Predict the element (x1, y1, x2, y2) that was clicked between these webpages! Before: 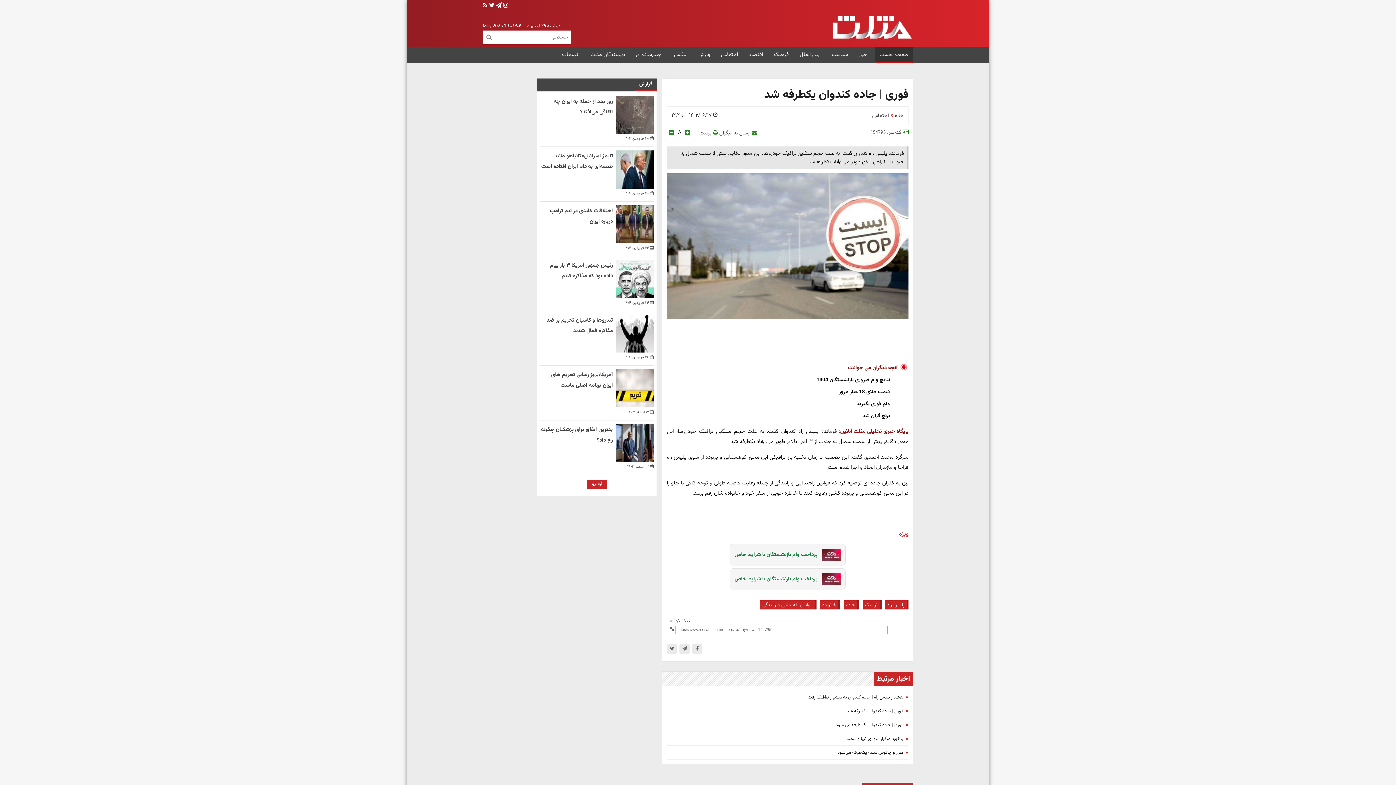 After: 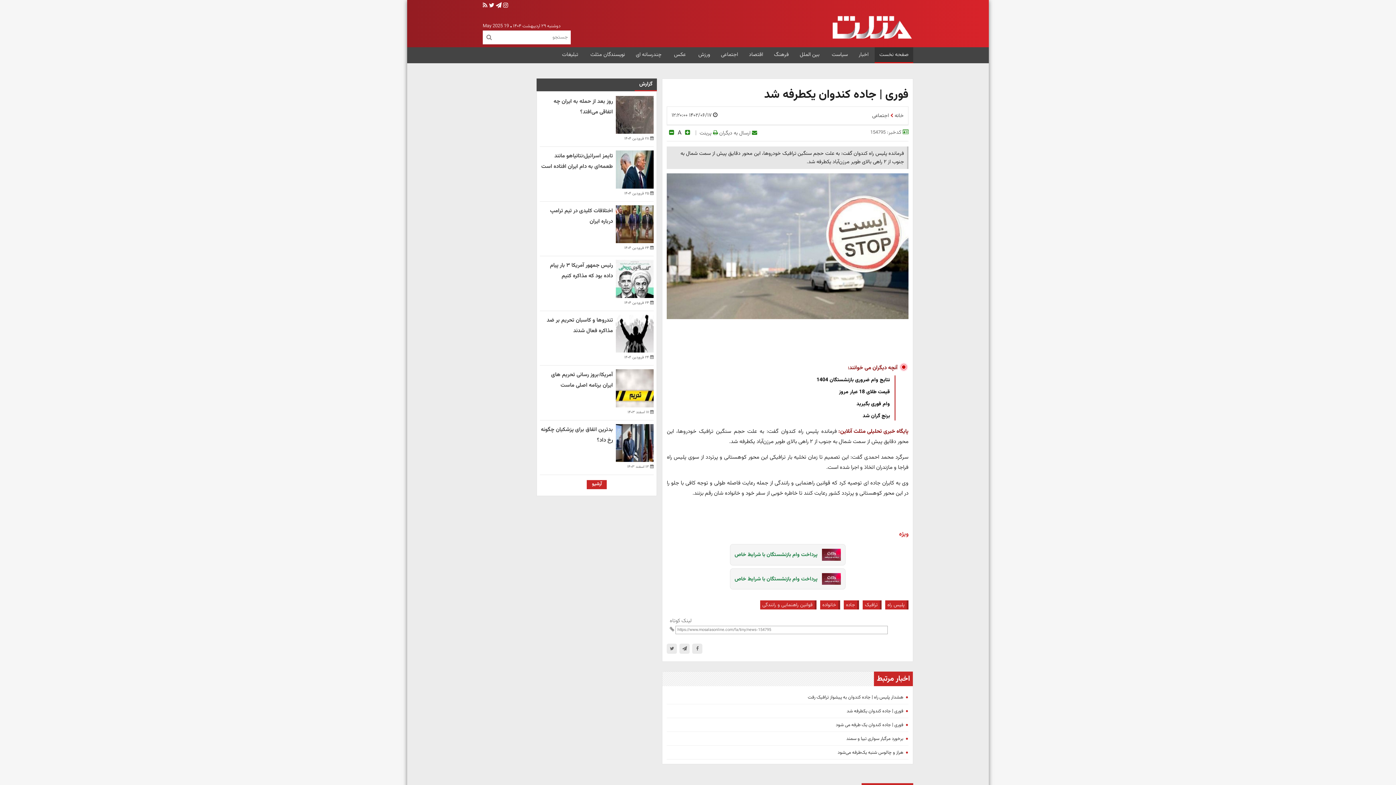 Action: label: برنج گران شد bbox: (862, 412, 890, 420)